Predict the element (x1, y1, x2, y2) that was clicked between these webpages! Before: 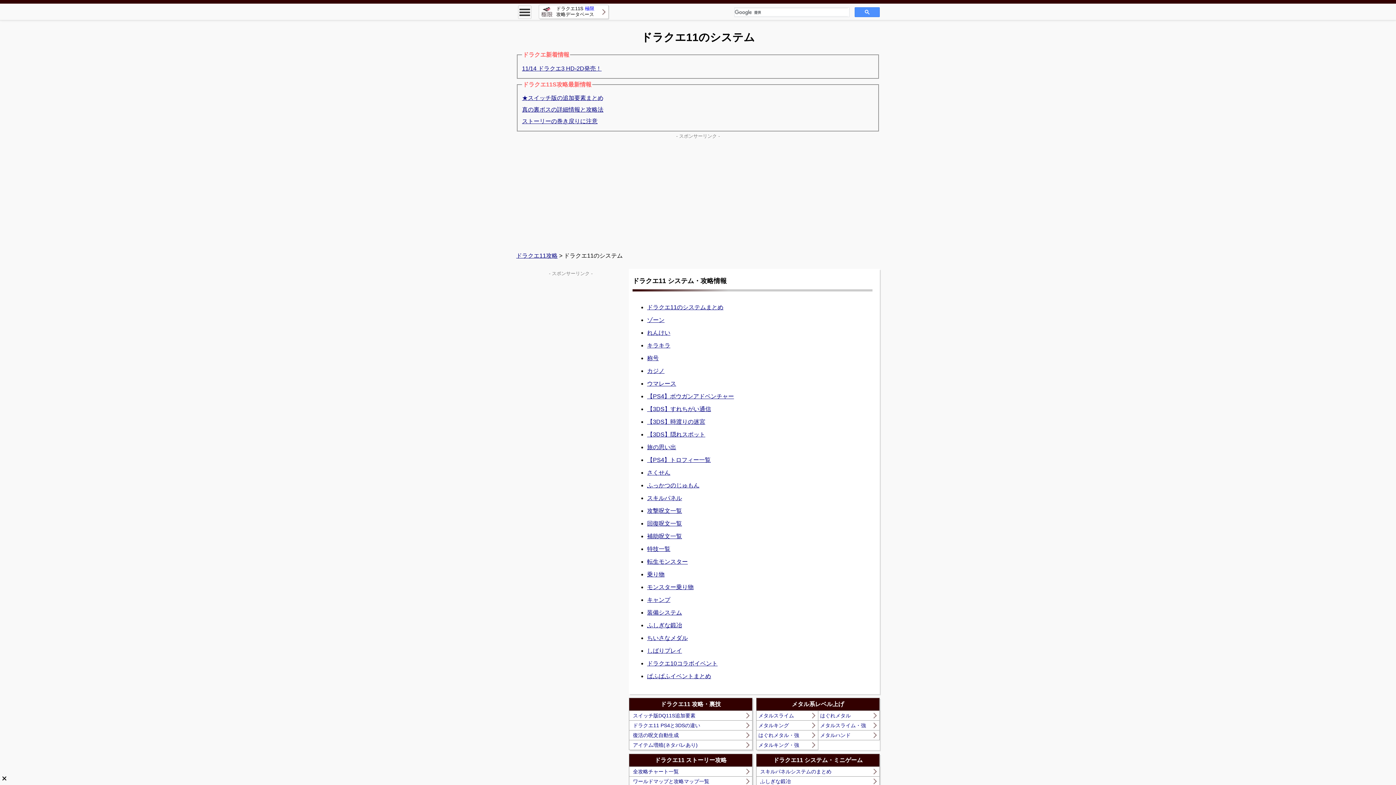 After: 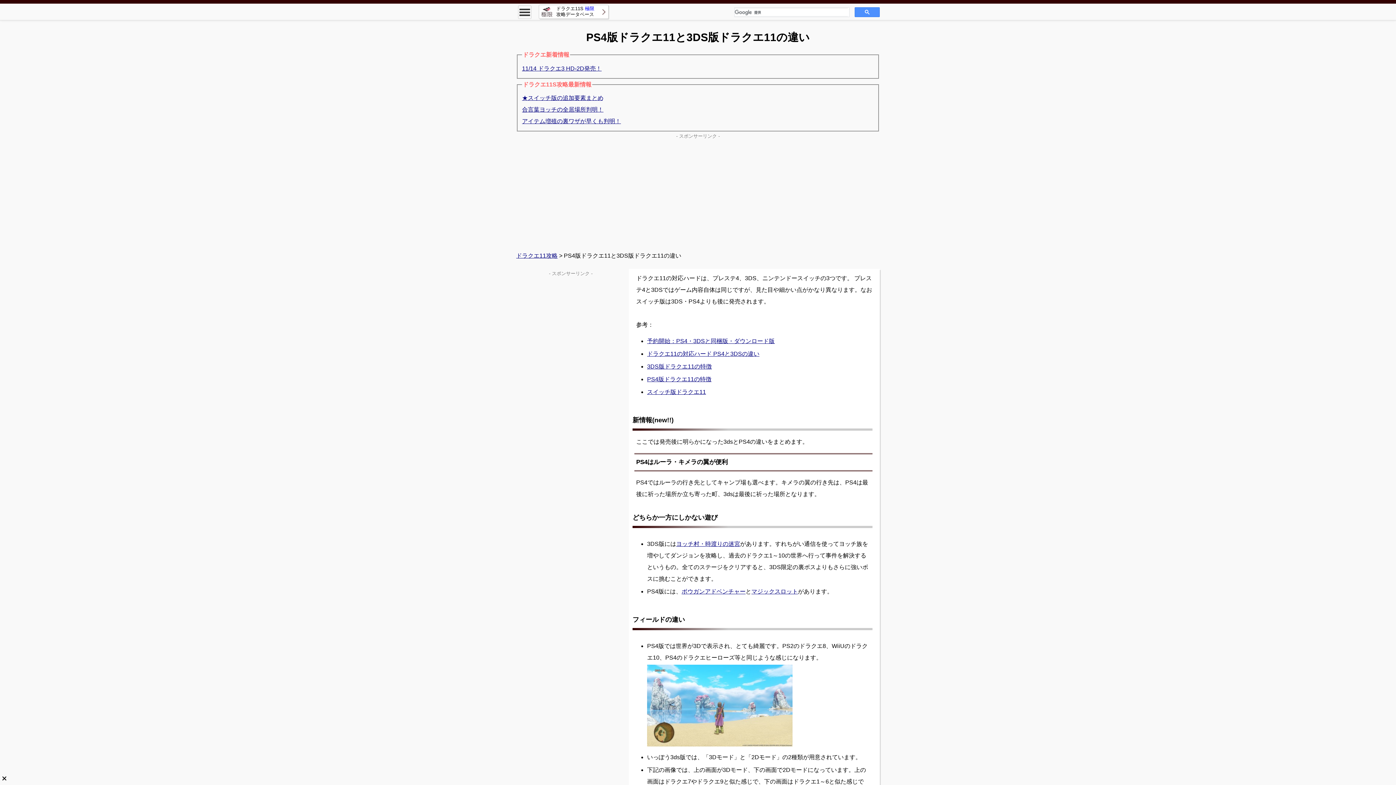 Action: label: ドラクエ11 PS4と3DSの違い bbox: (629, 721, 752, 730)